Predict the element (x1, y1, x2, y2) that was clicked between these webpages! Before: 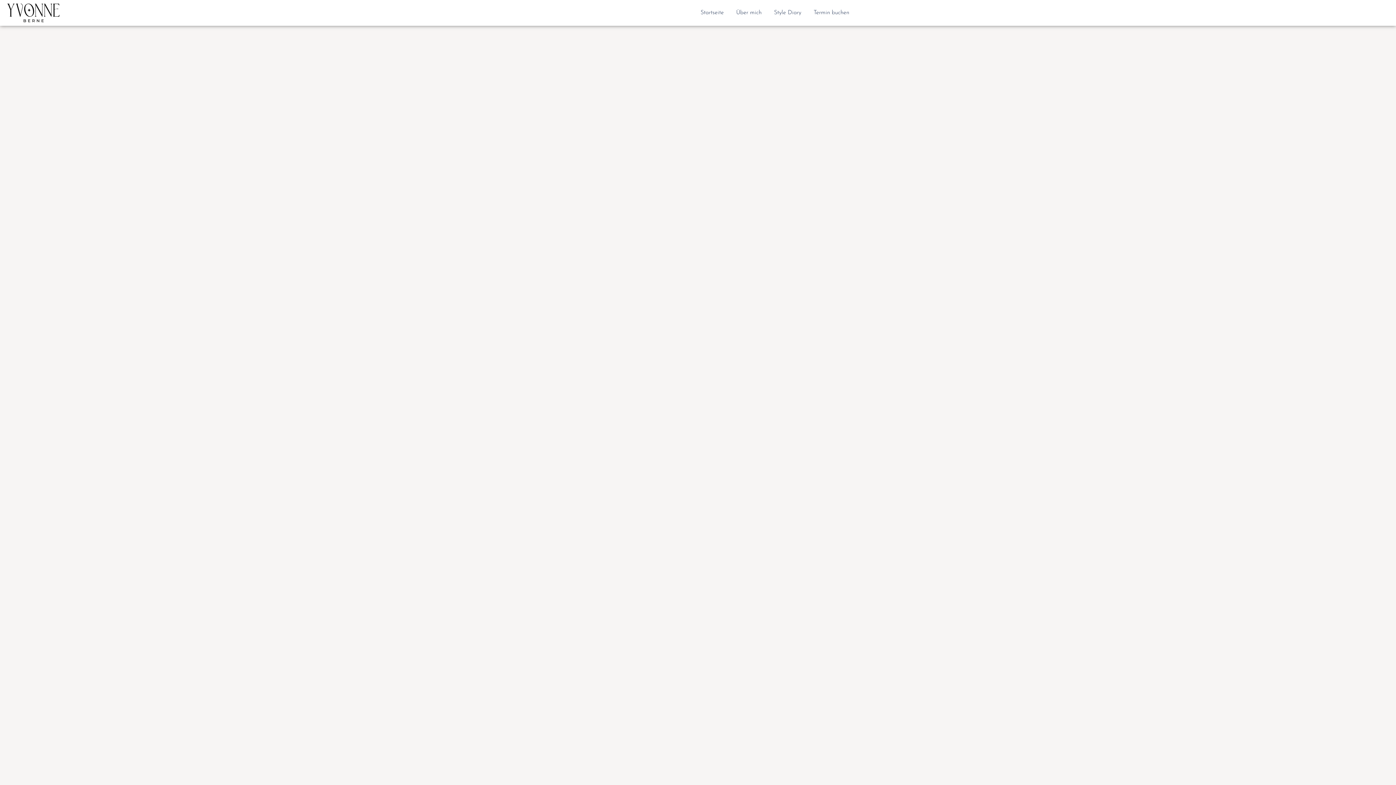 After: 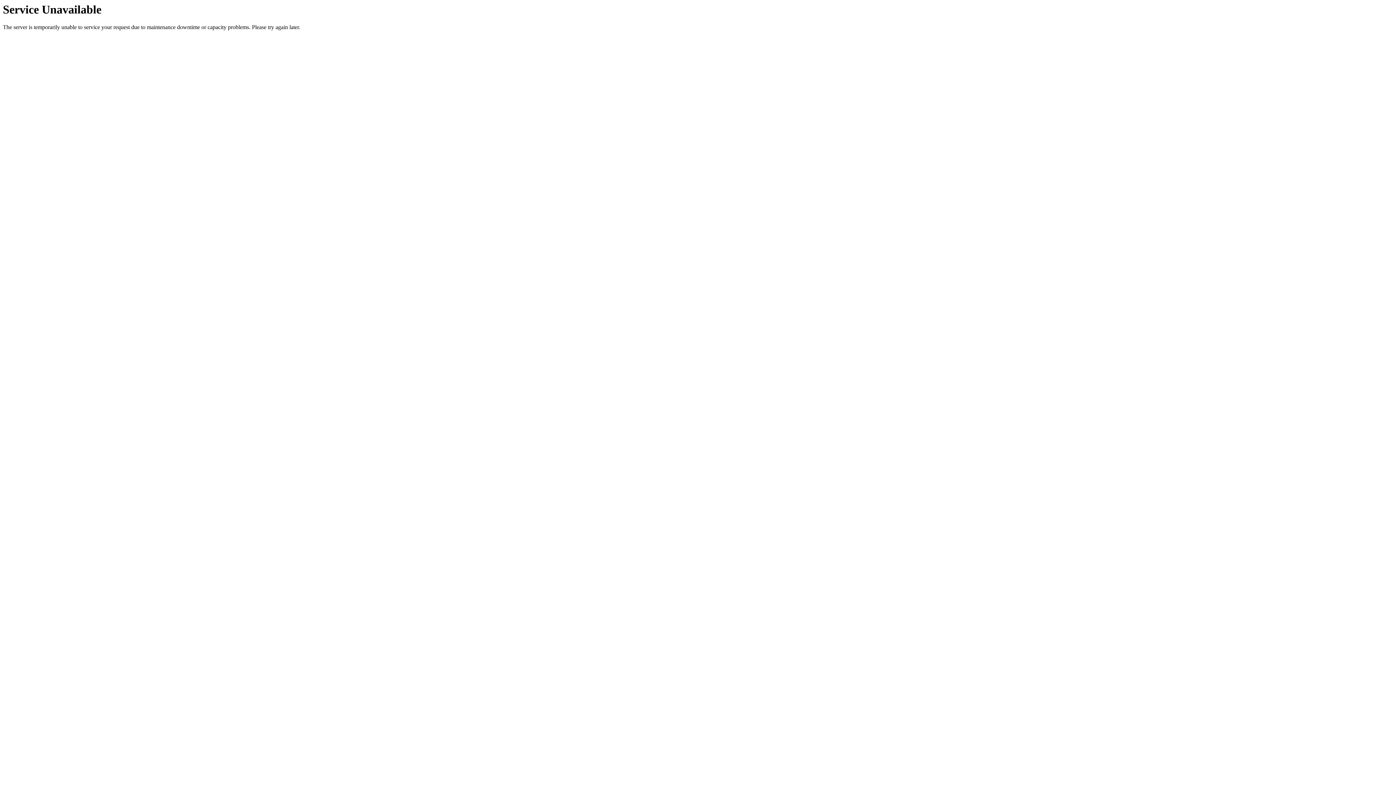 Action: label: Style Diary bbox: (771, 2, 804, 23)